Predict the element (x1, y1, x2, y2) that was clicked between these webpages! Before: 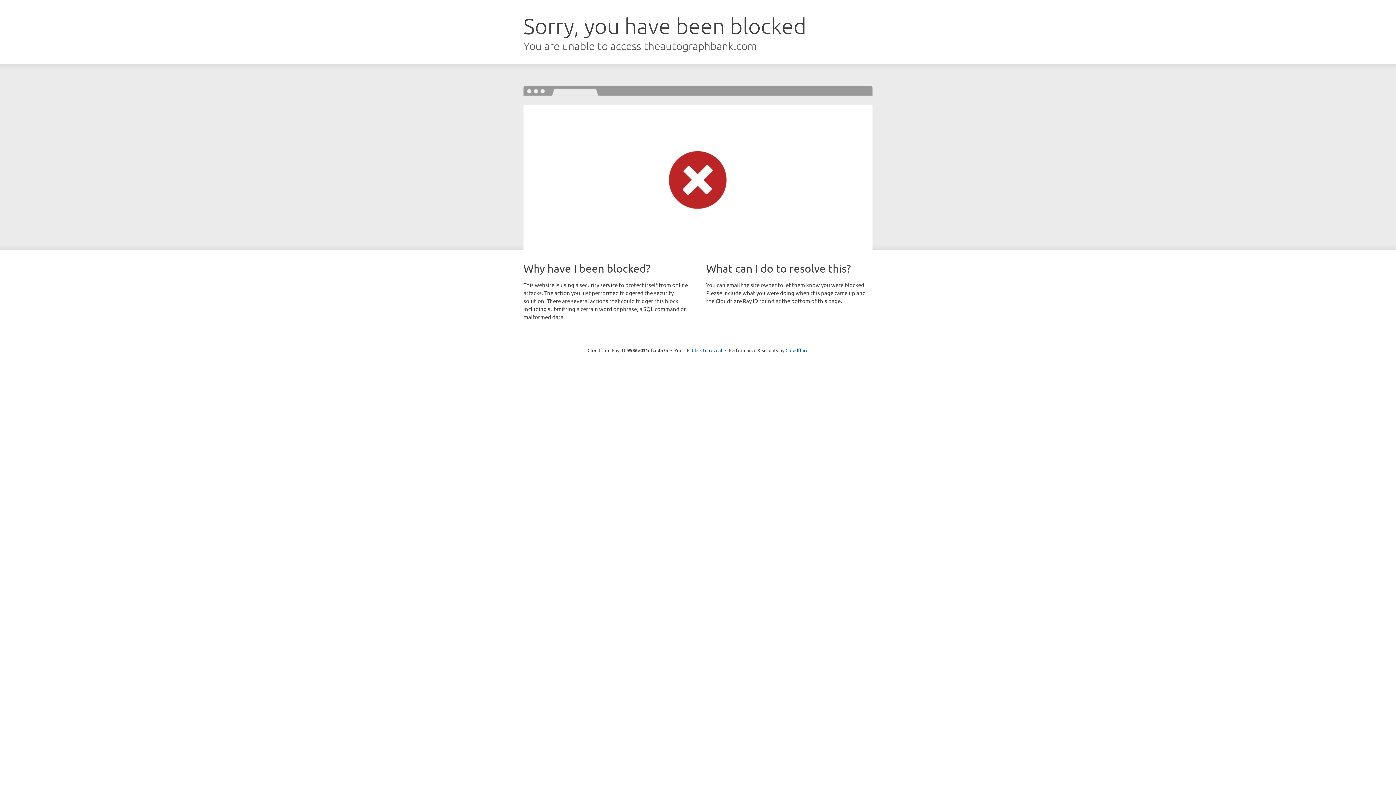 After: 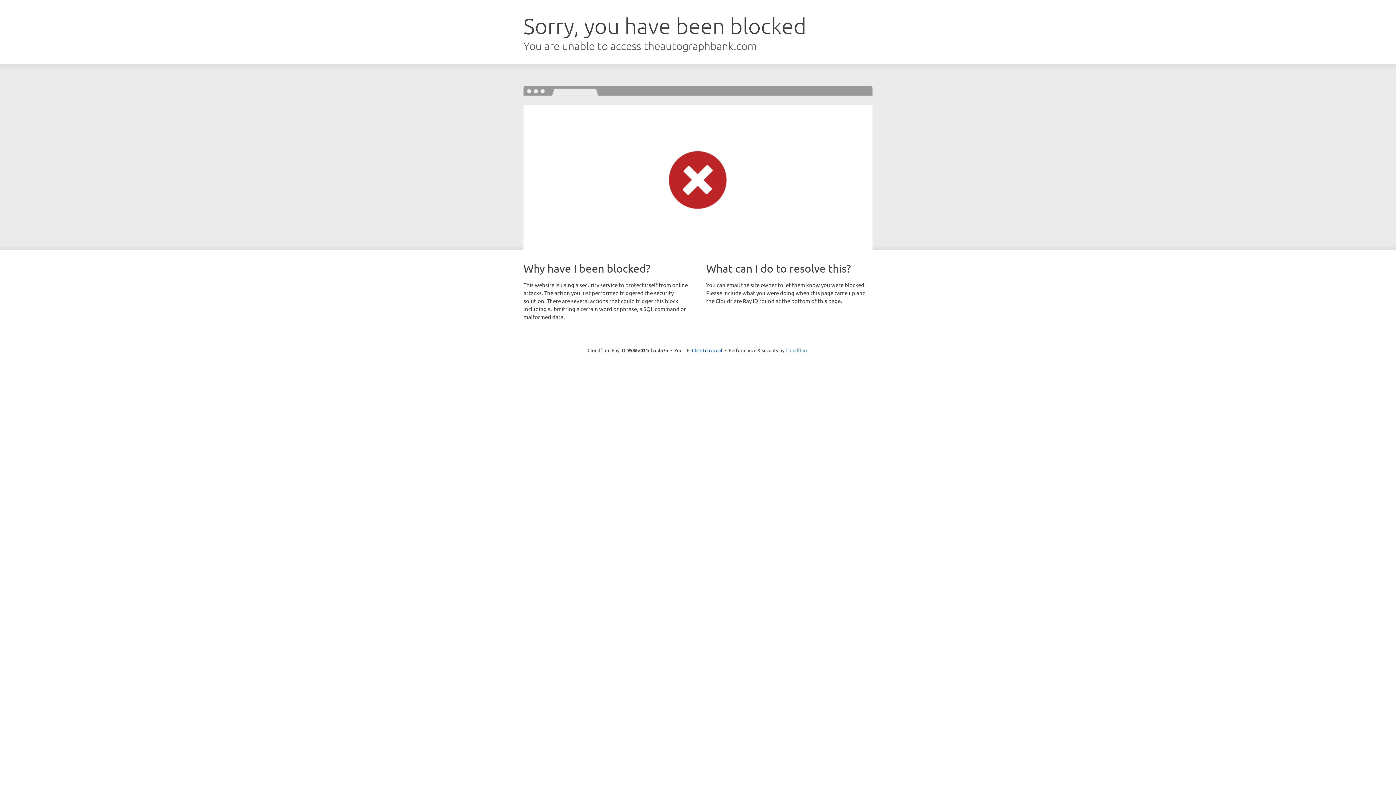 Action: label: Cloudflare bbox: (785, 347, 808, 353)